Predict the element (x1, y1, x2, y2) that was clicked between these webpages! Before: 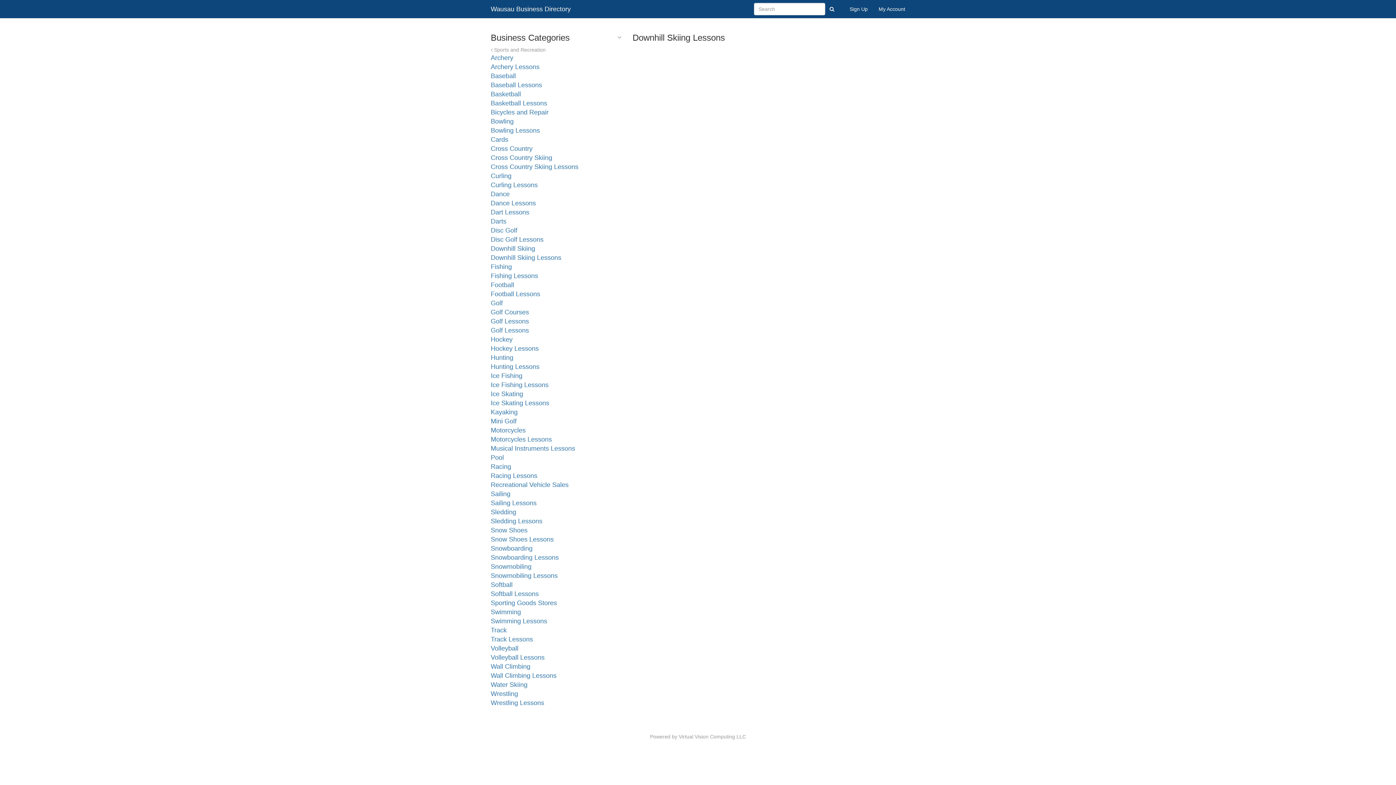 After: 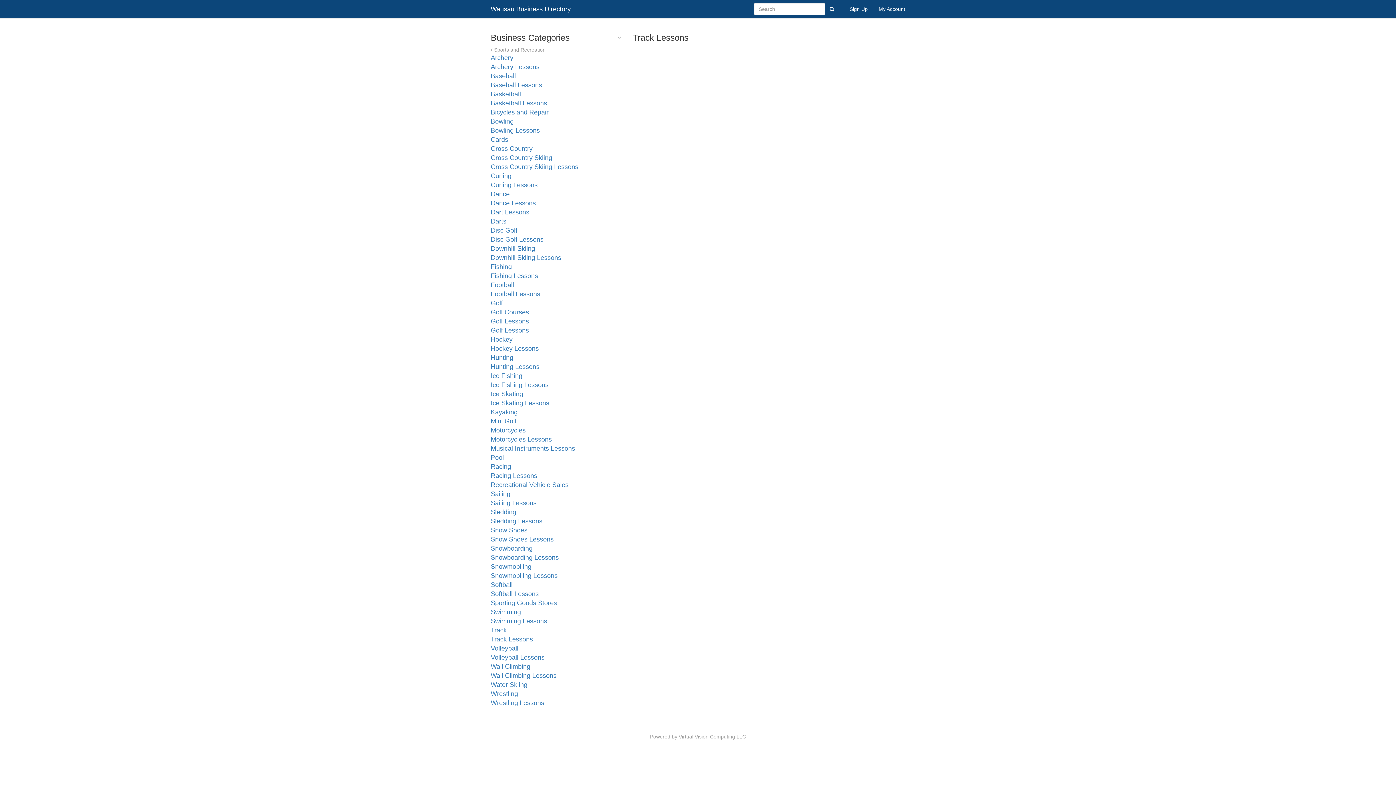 Action: bbox: (490, 636, 533, 643) label: Track Lessons